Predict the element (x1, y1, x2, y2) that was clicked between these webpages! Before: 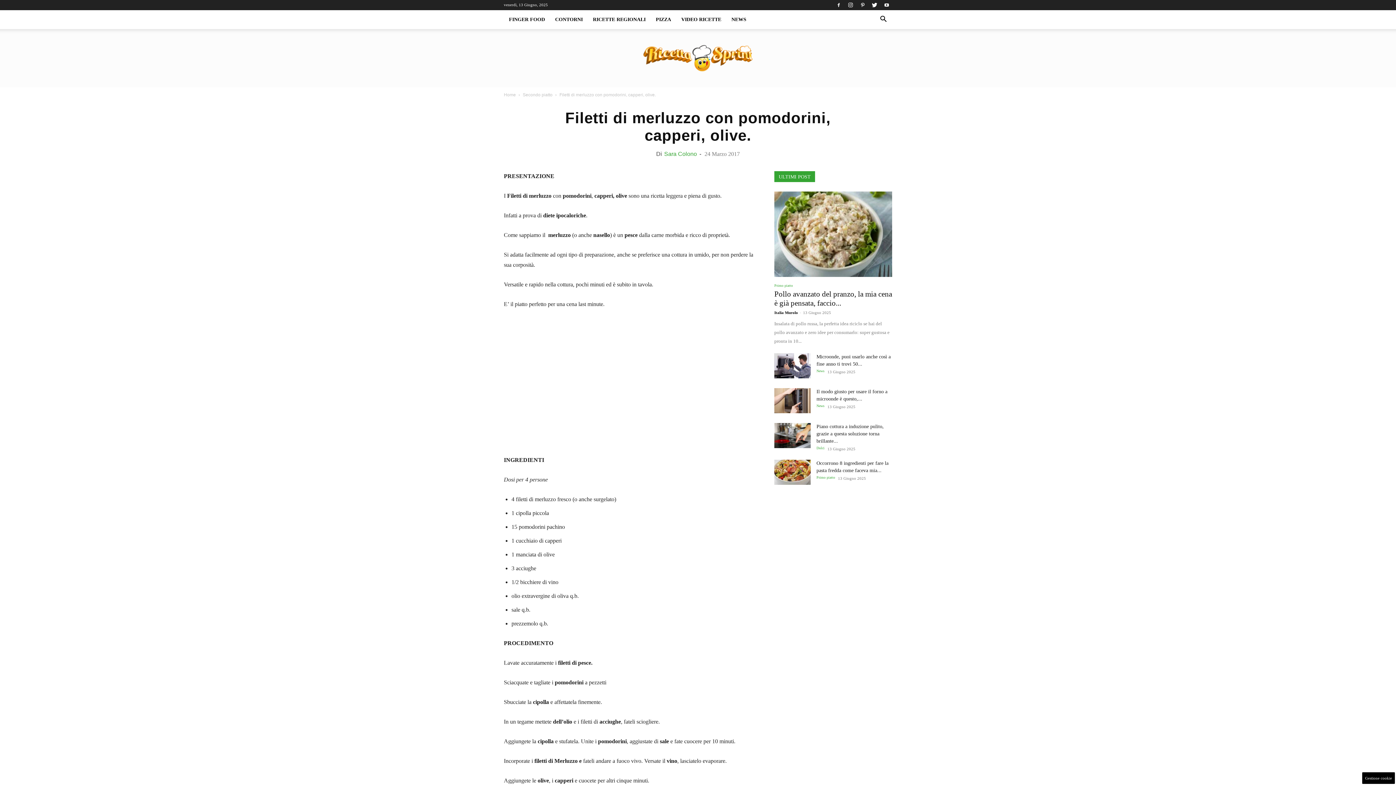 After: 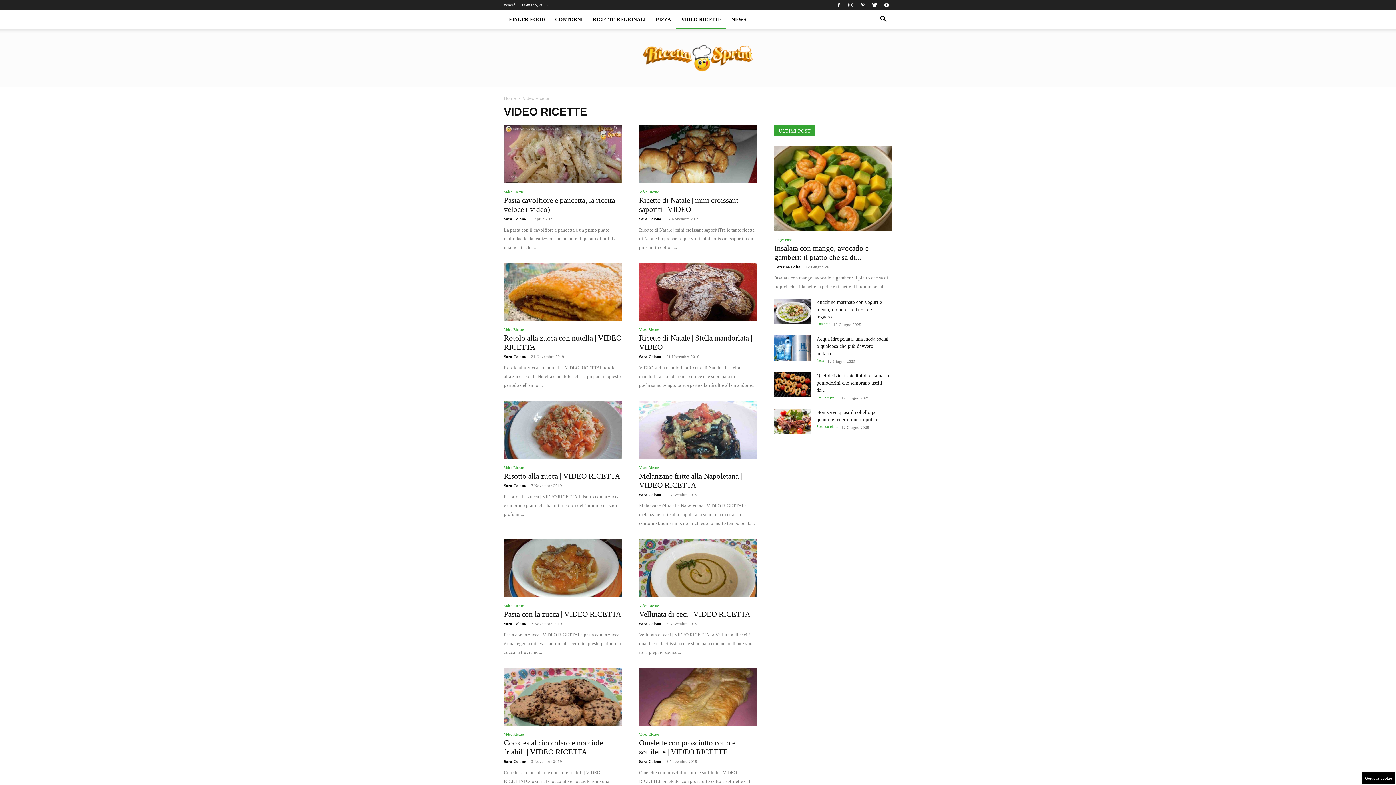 Action: bbox: (676, 10, 726, 29) label: VIDEO RICETTE